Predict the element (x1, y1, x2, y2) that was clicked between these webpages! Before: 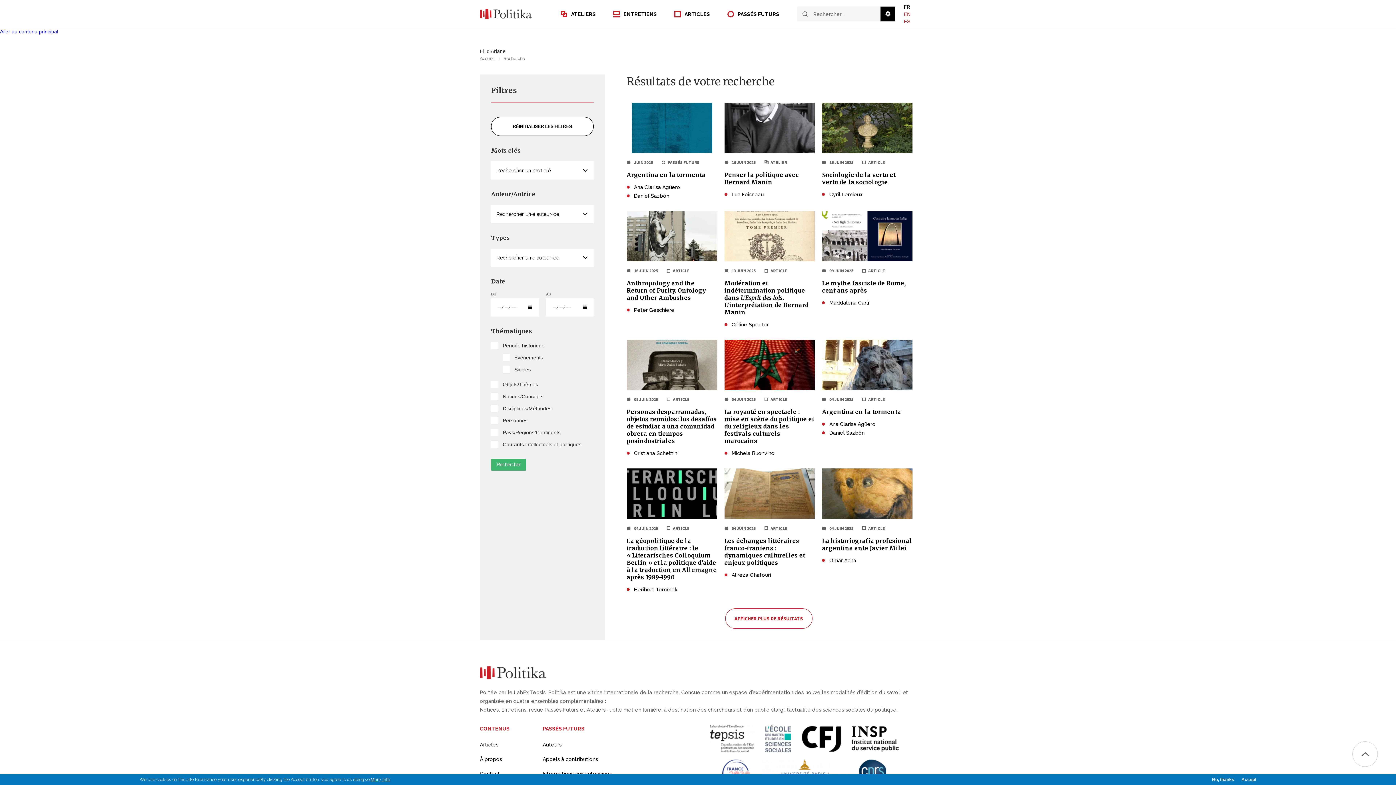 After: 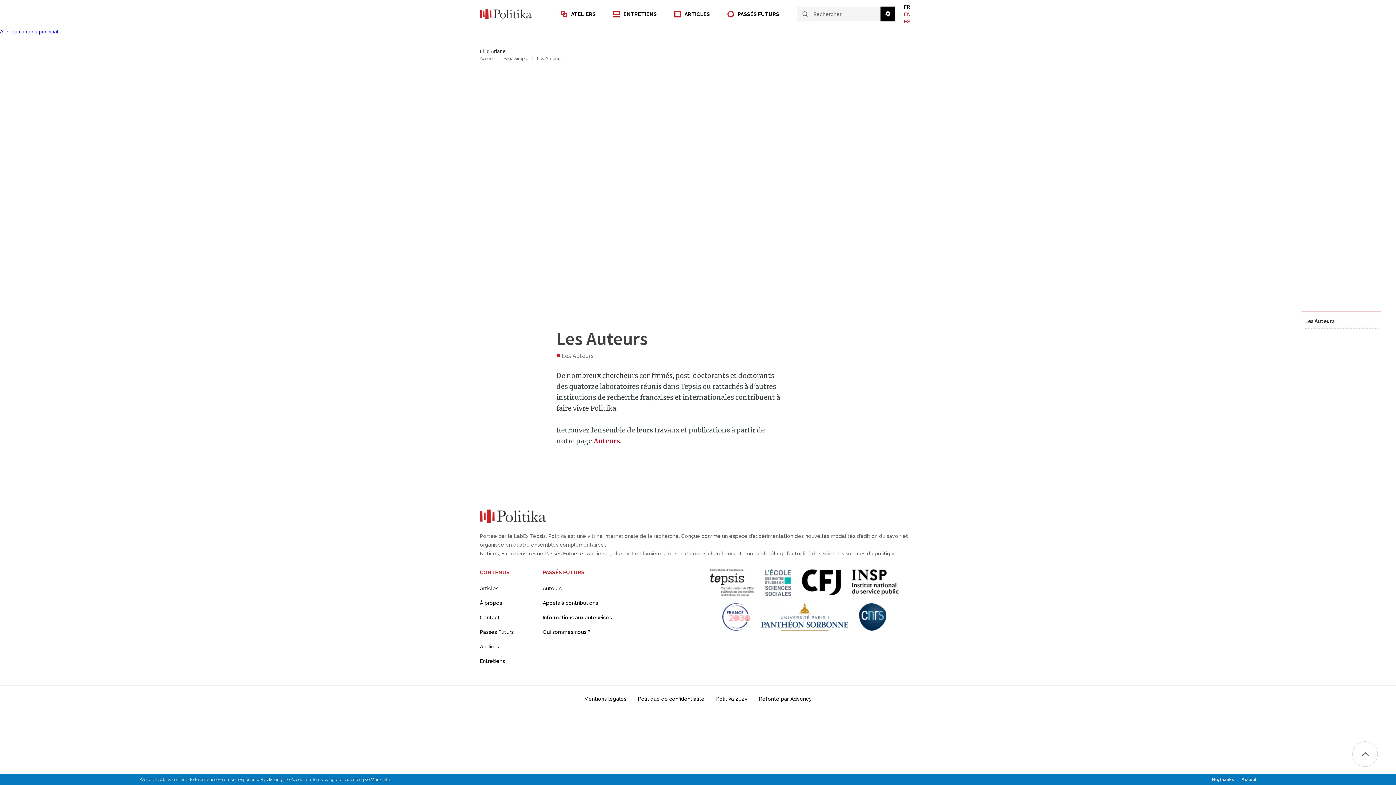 Action: bbox: (542, 742, 561, 748) label: Auteurs